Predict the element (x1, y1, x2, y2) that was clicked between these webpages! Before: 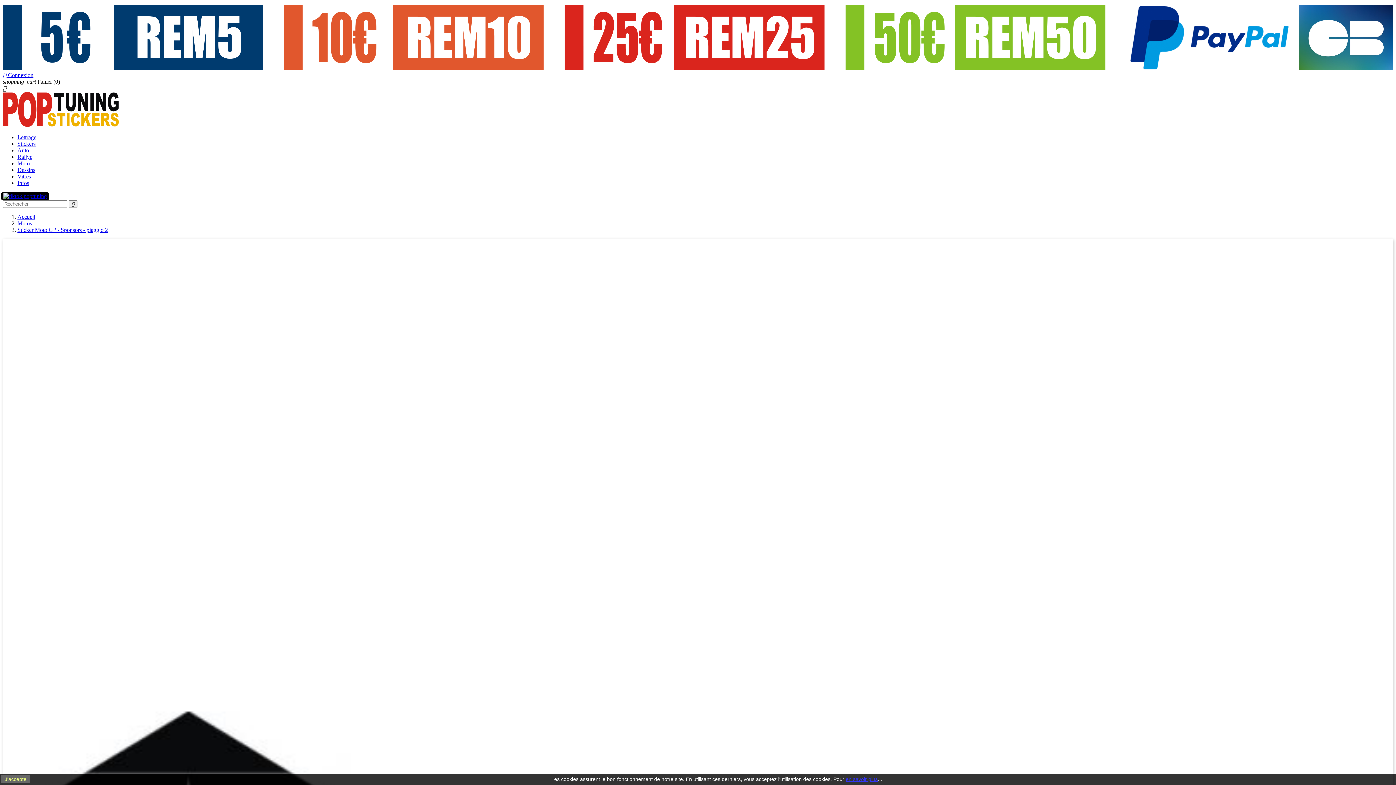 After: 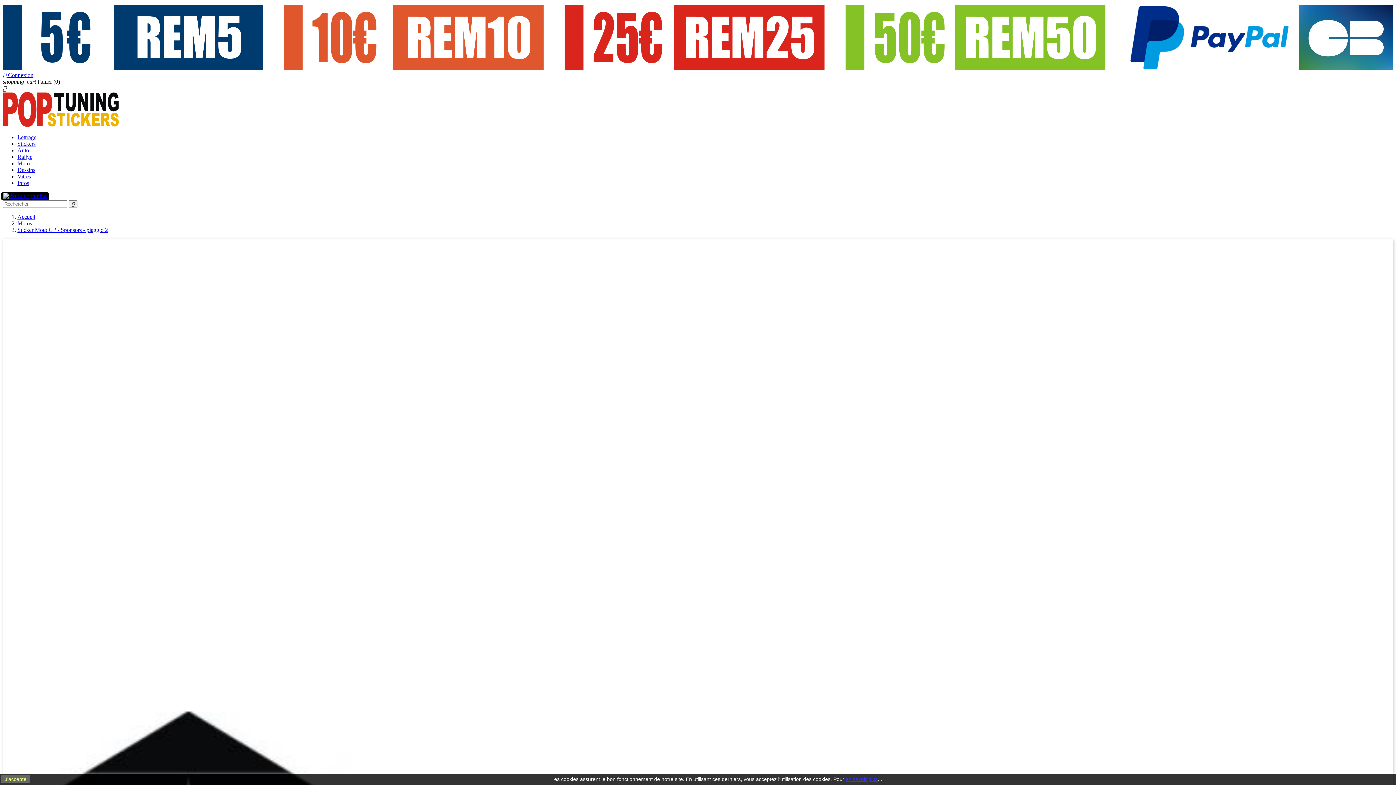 Action: label: Sticker Moto GP - Sponsors - piaggio 2 bbox: (17, 226, 108, 232)